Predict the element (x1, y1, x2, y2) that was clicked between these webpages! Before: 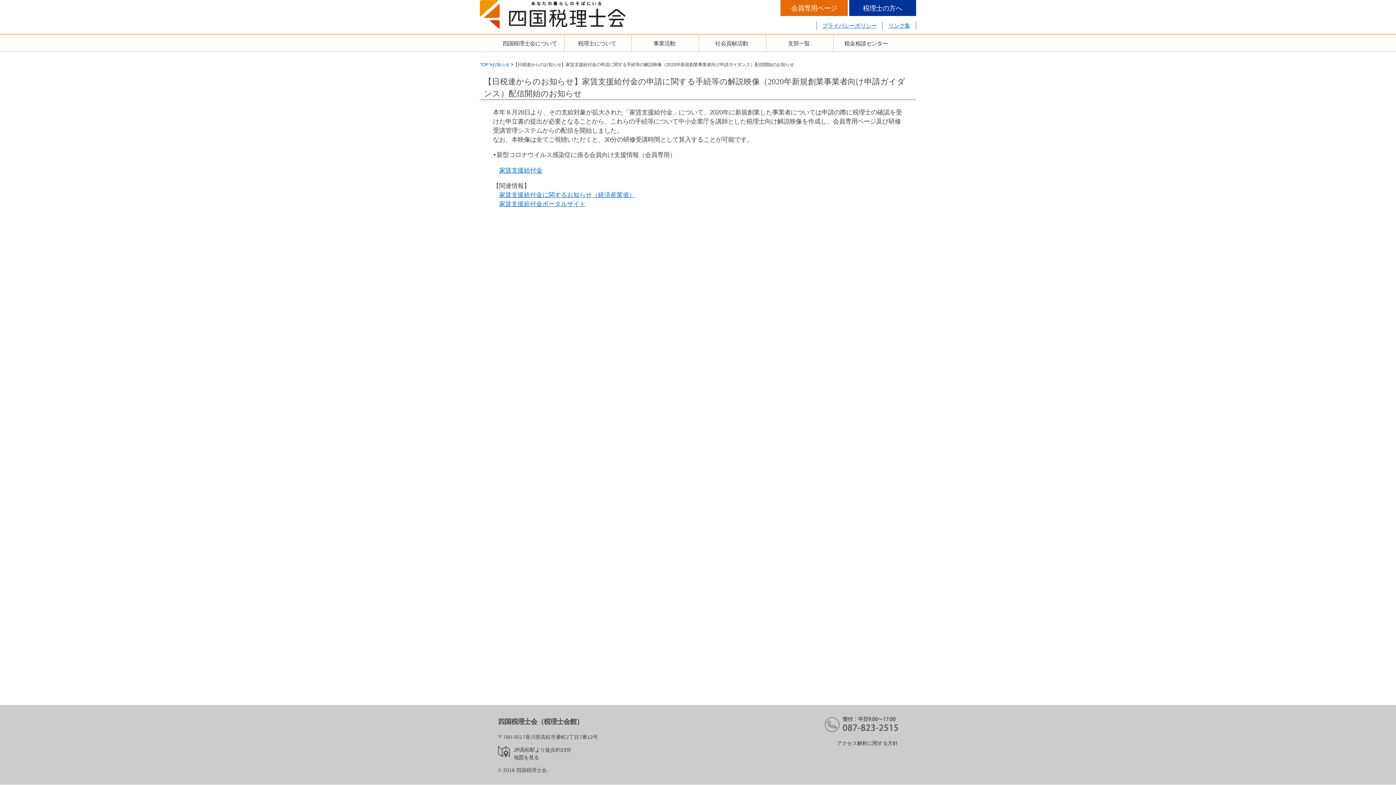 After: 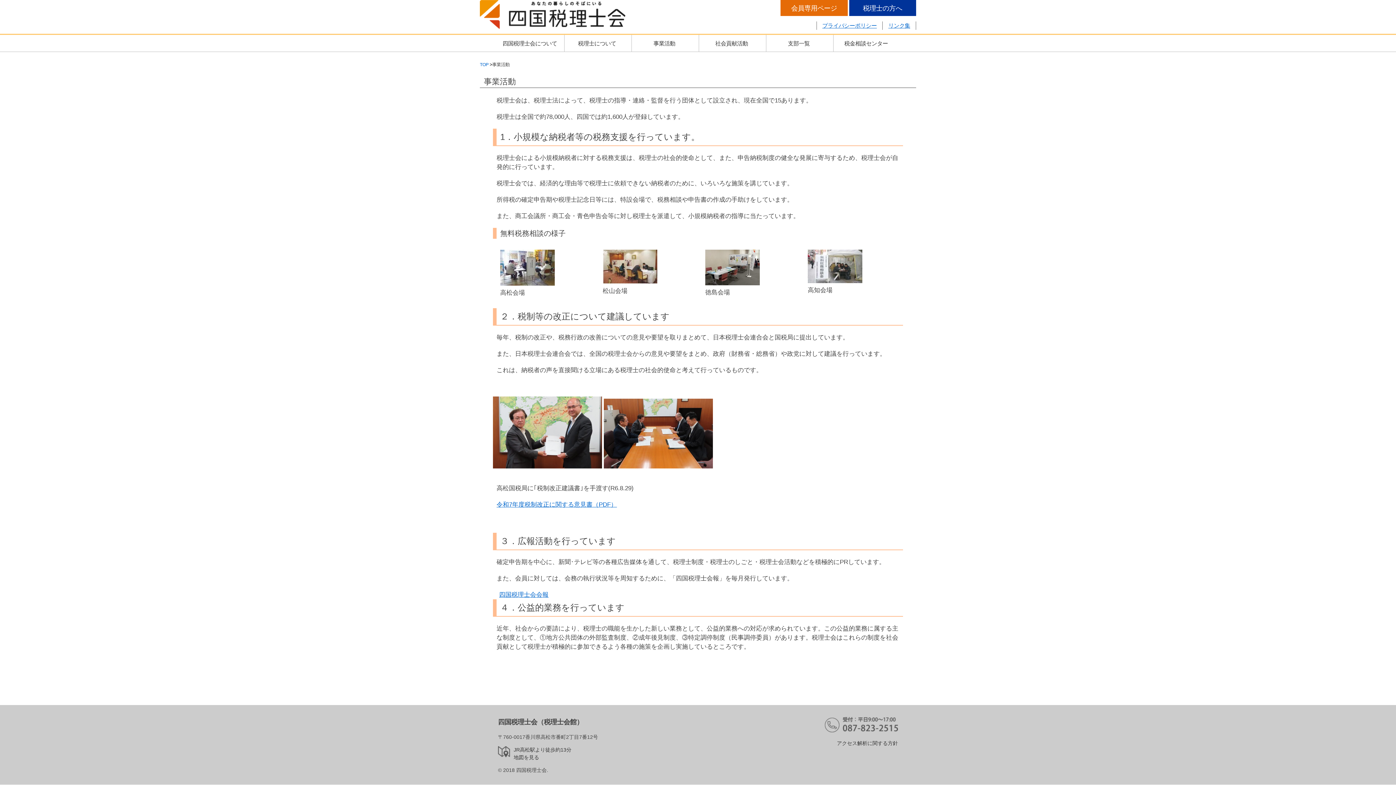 Action: bbox: (631, 34, 697, 51) label: 事業活動